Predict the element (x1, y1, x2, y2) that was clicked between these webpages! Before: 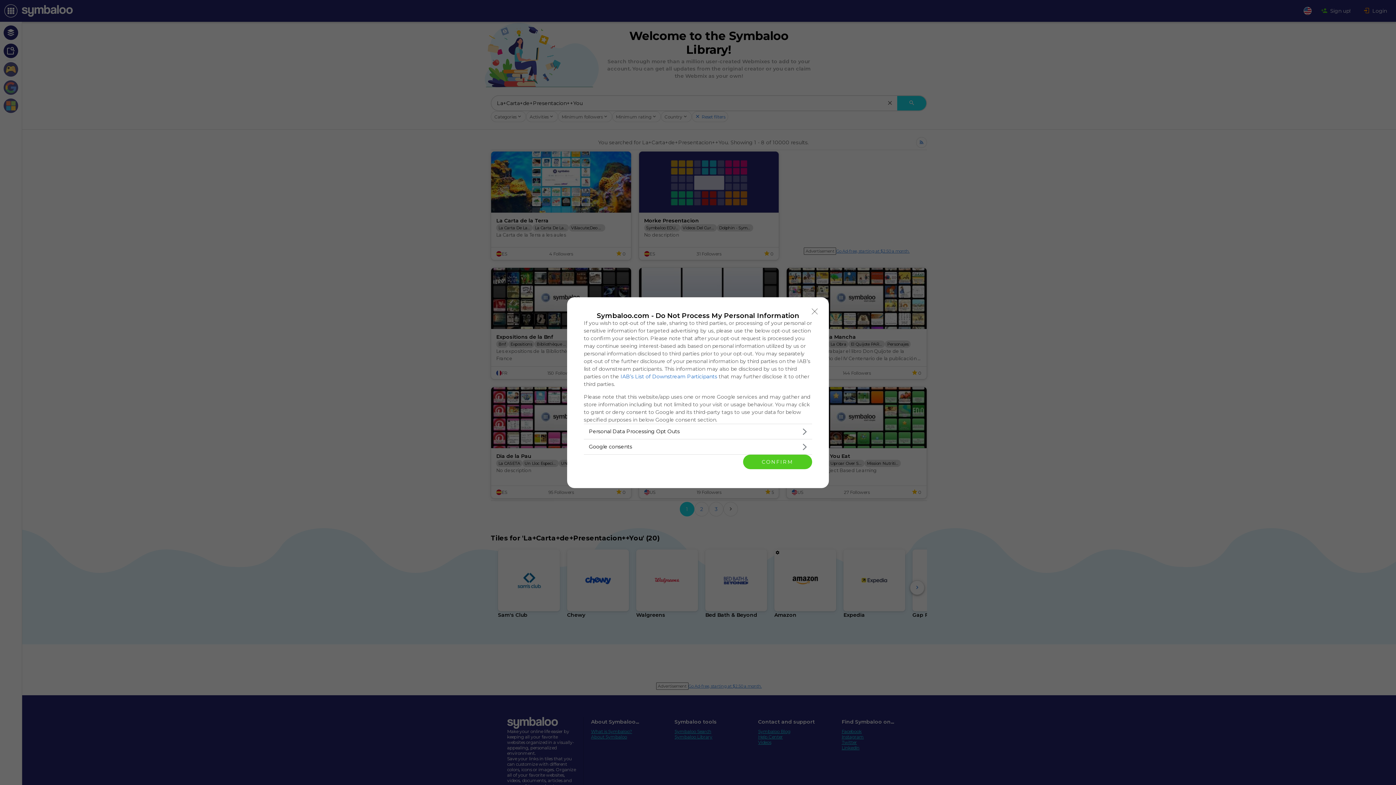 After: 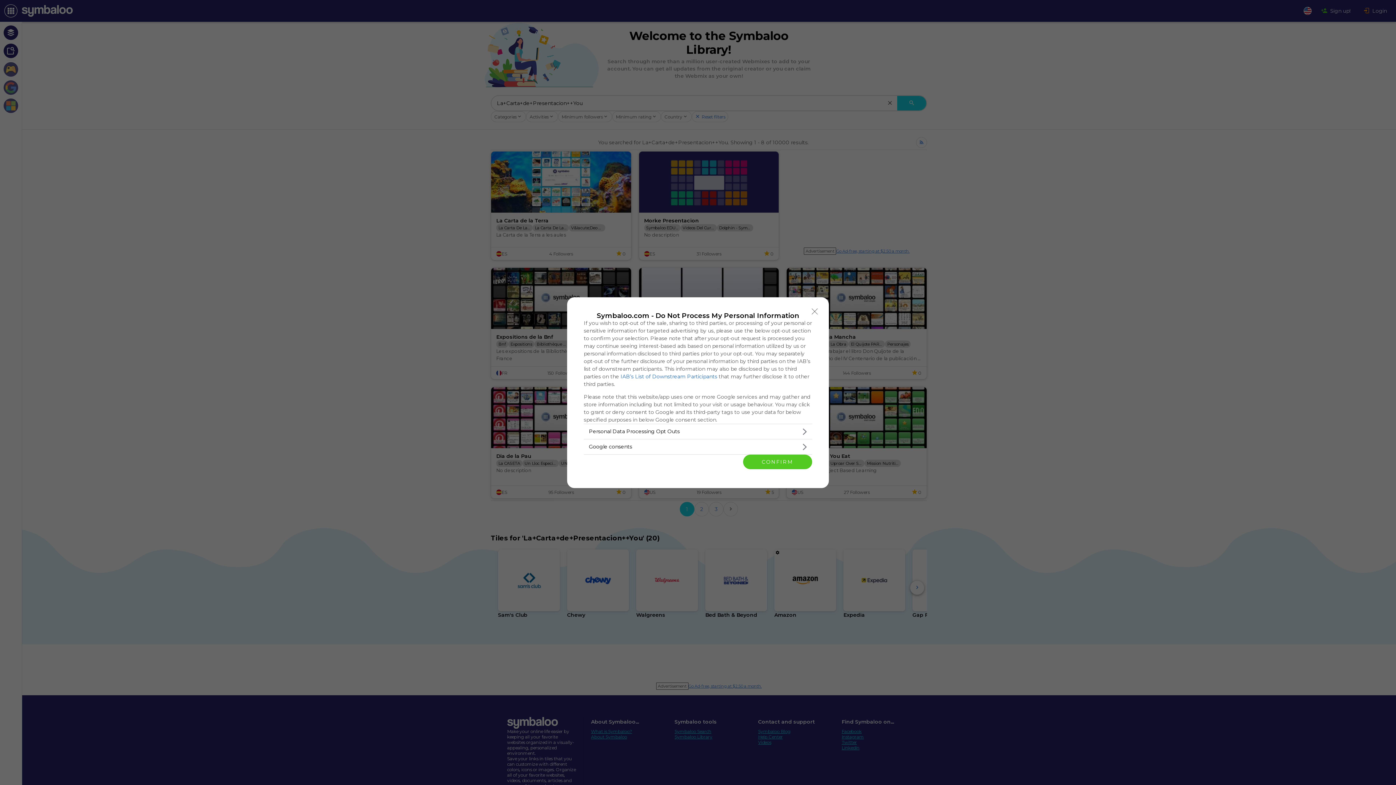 Action: label: IAB’s List of Downstream Participants bbox: (620, 373, 717, 379)